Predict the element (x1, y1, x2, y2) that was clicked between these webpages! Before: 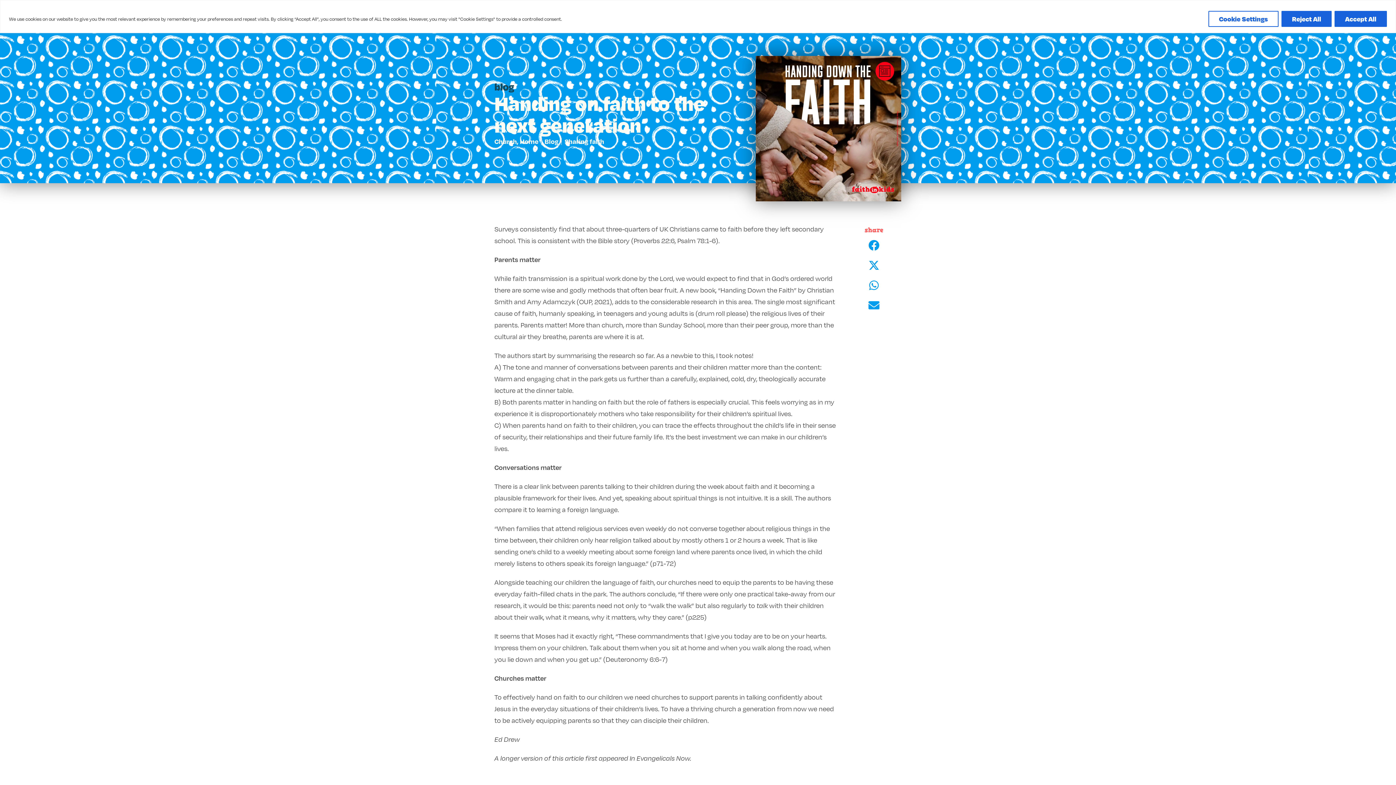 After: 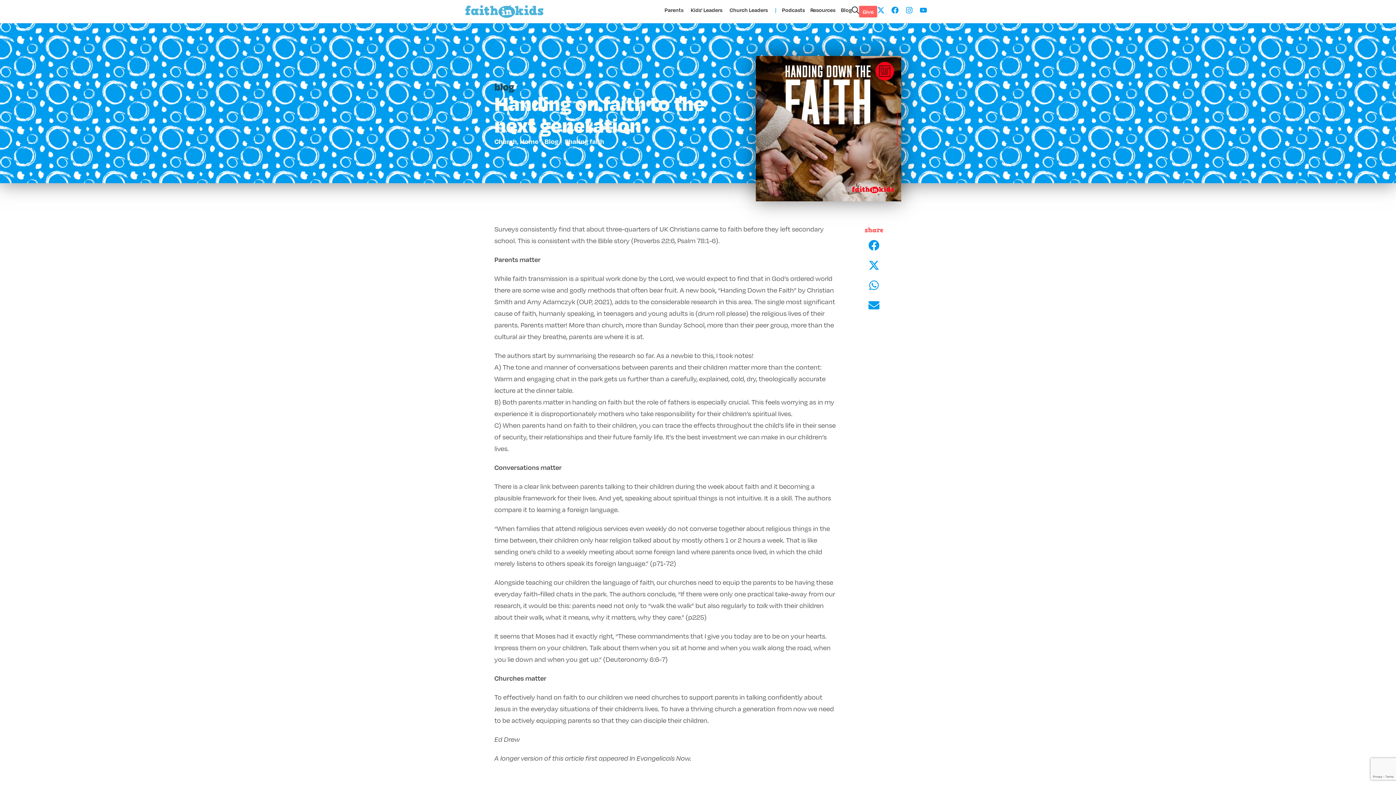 Action: bbox: (1334, 10, 1387, 26) label: Accept All